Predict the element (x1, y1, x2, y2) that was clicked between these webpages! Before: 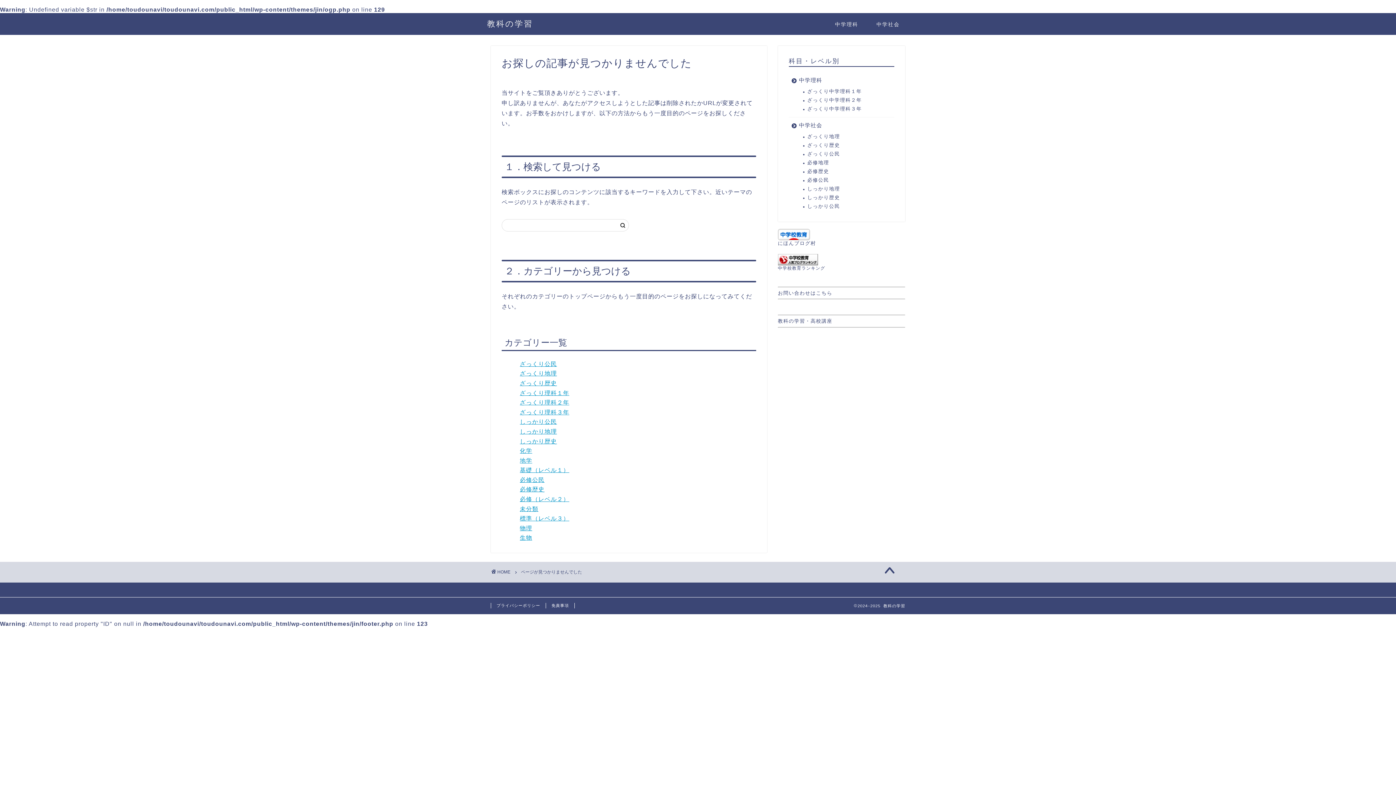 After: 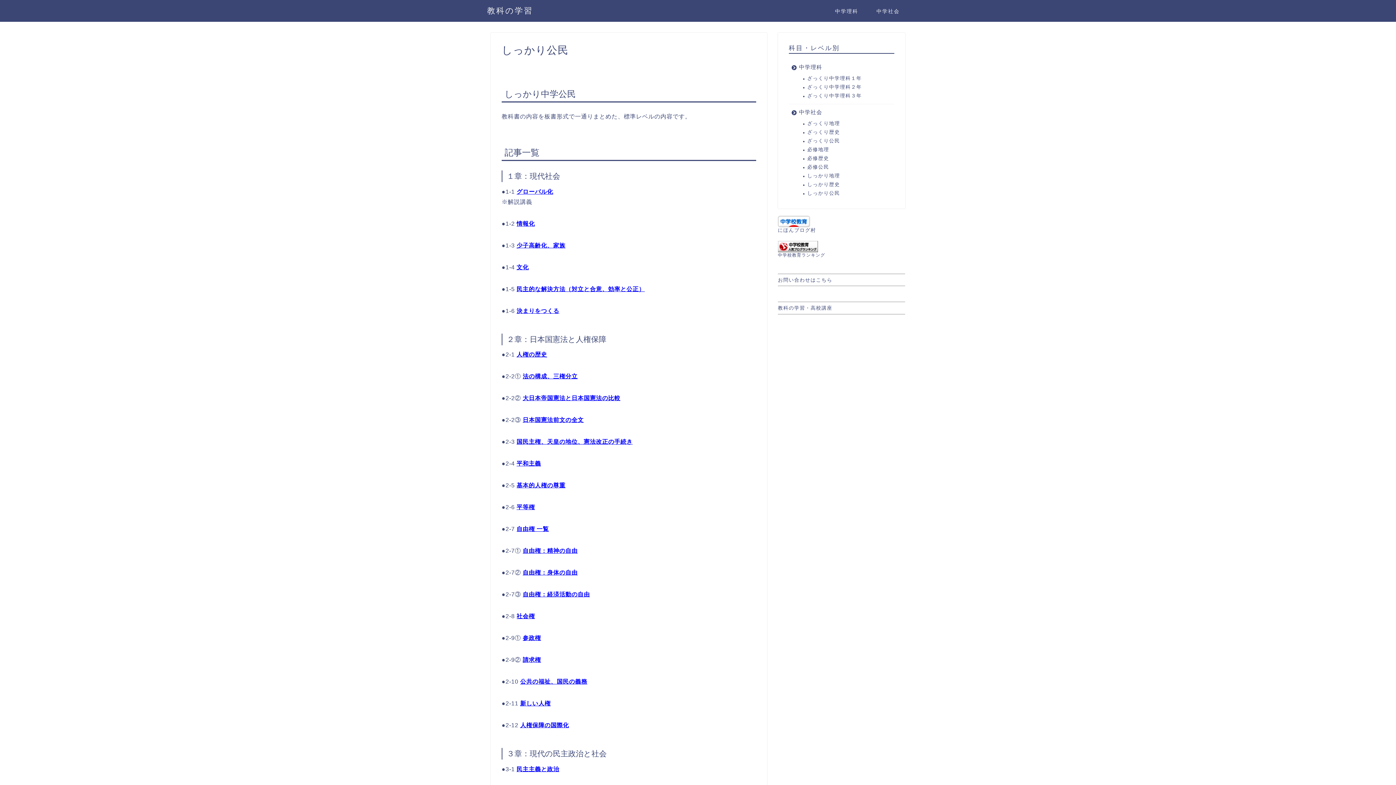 Action: label: しっかり公民 bbox: (798, 202, 893, 210)